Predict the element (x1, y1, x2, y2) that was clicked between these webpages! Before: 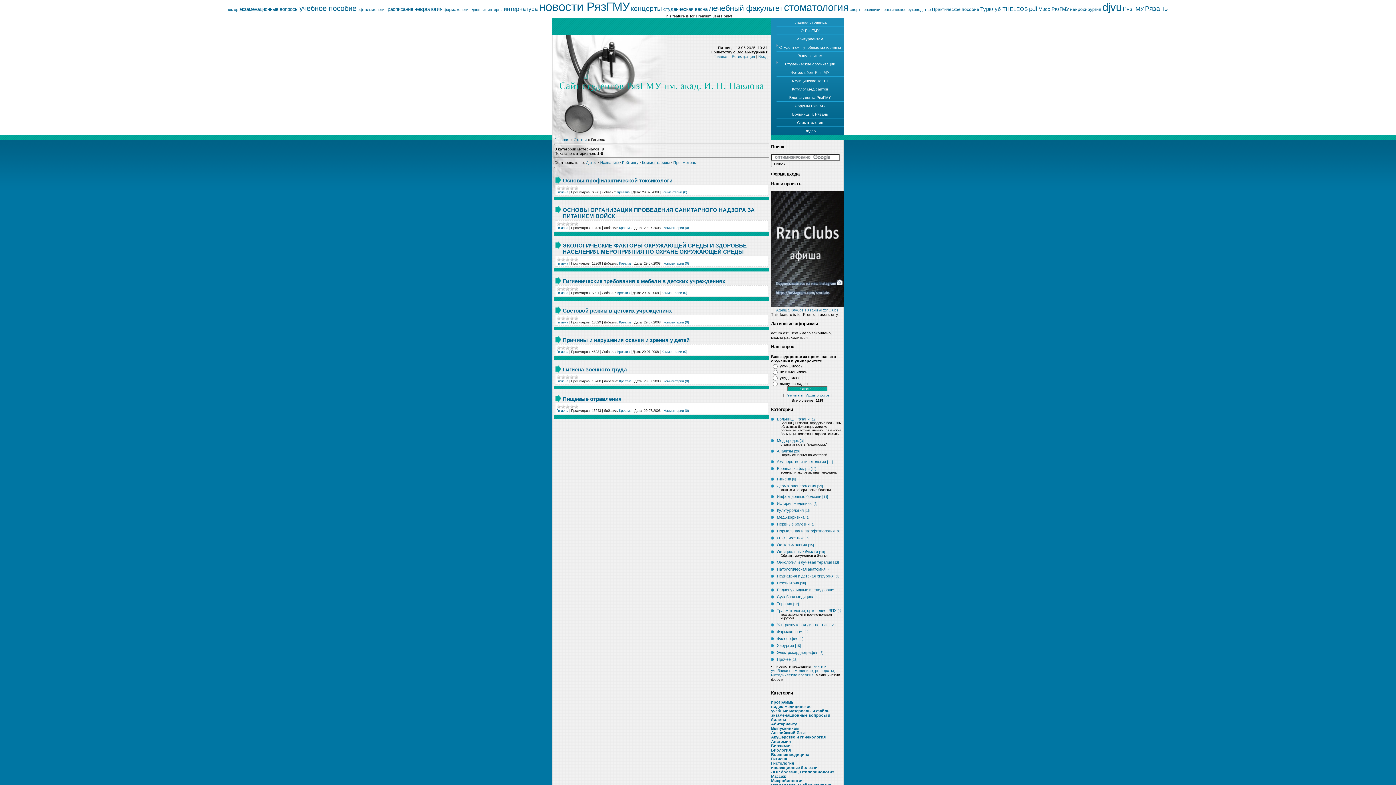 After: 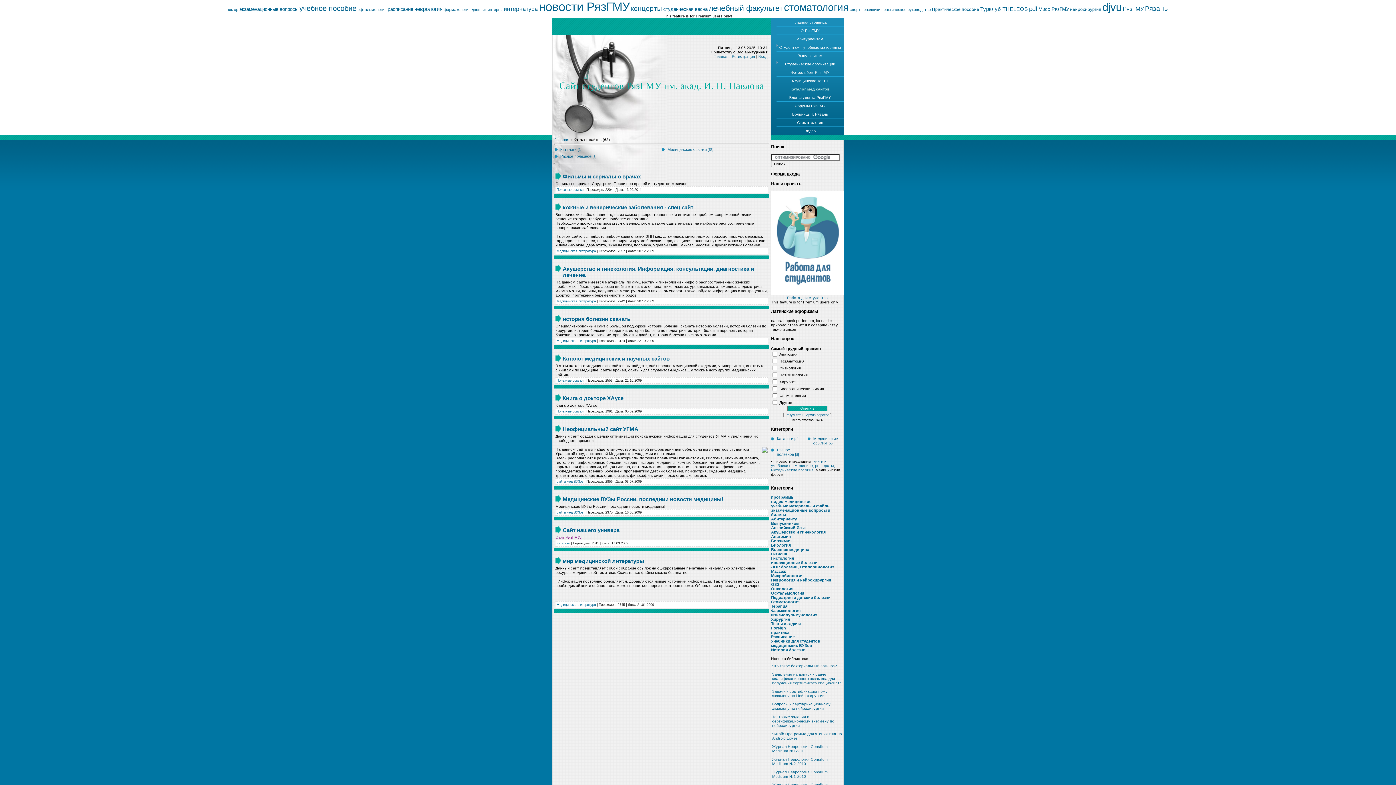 Action: label: Каталог мед сайтов bbox: (792, 86, 828, 91)